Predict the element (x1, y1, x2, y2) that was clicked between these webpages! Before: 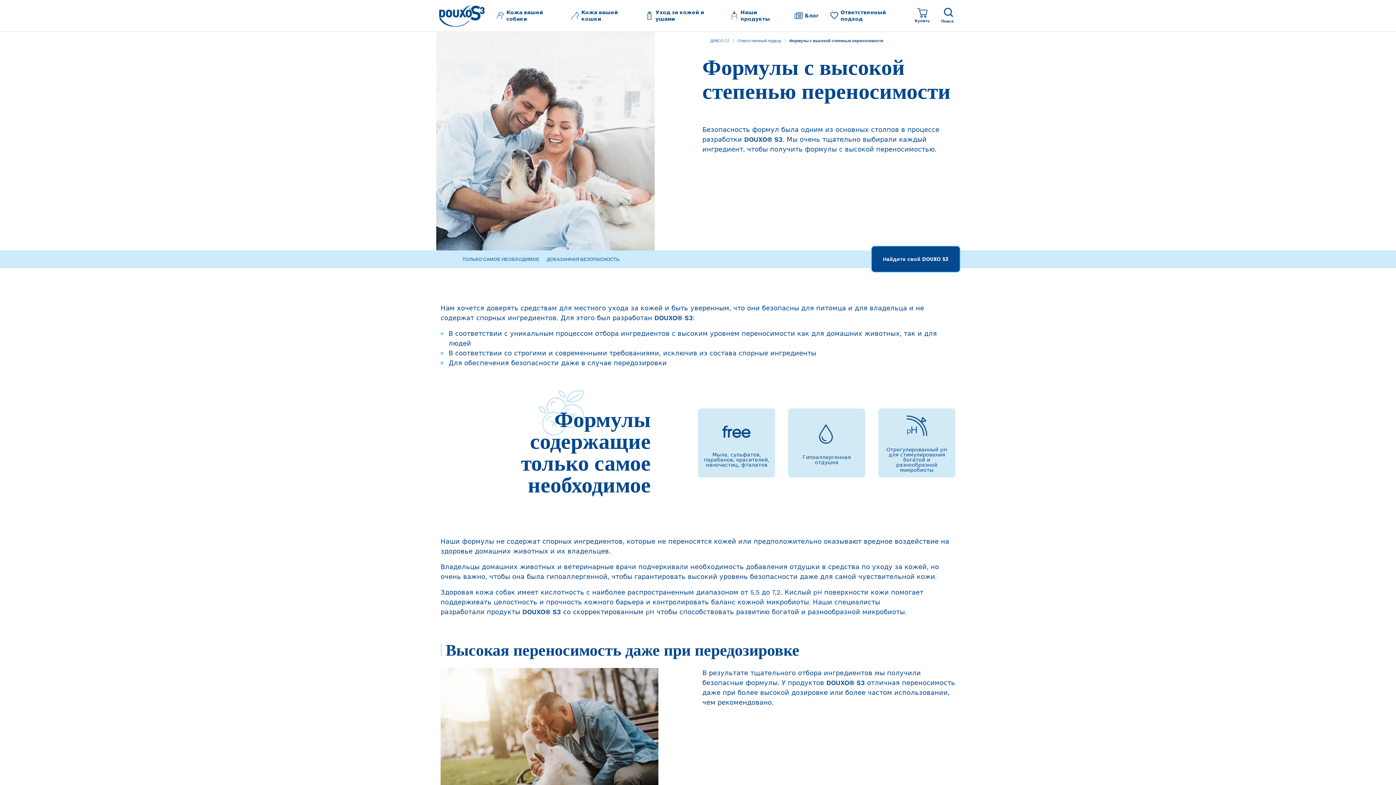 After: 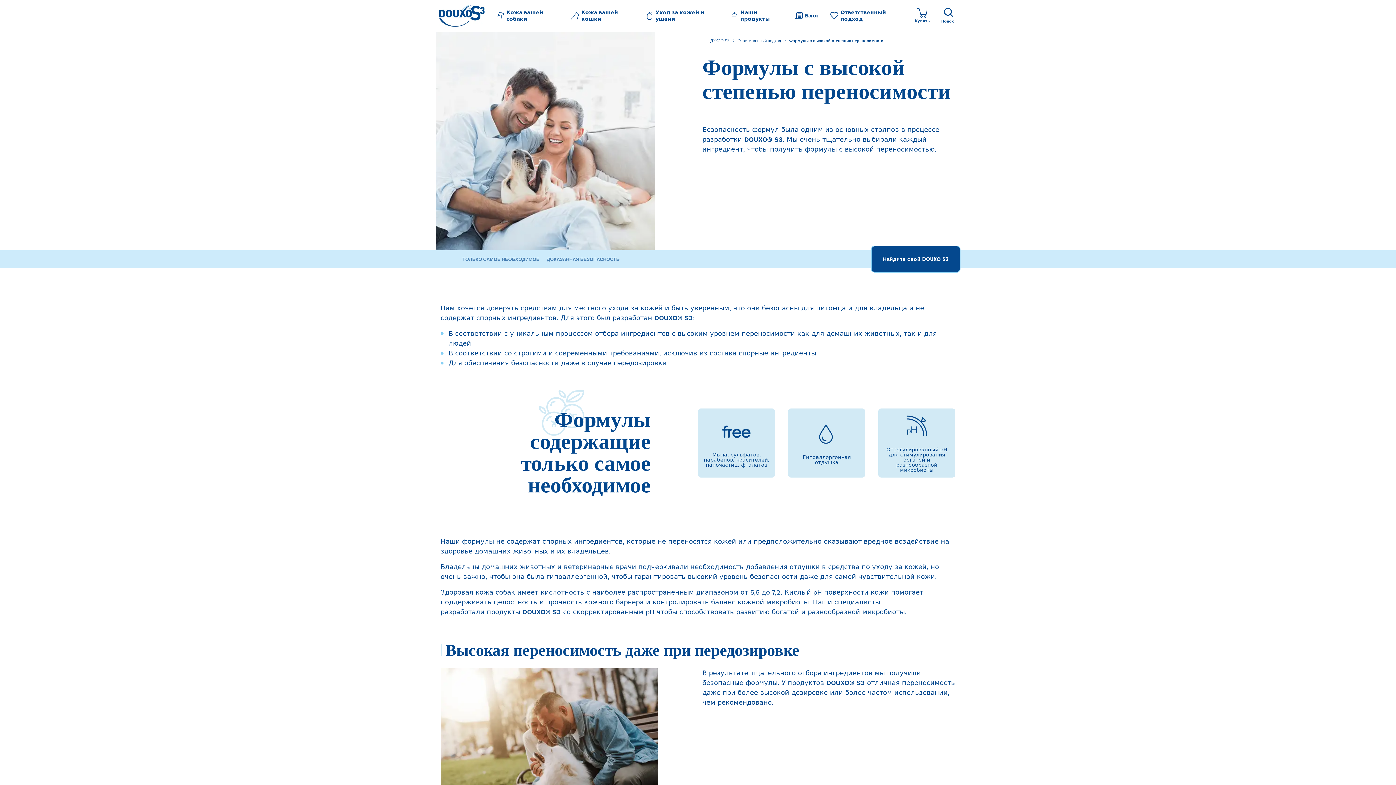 Action: bbox: (789, 38, 883, 43) label: Формулы с высокой степенью переносимости